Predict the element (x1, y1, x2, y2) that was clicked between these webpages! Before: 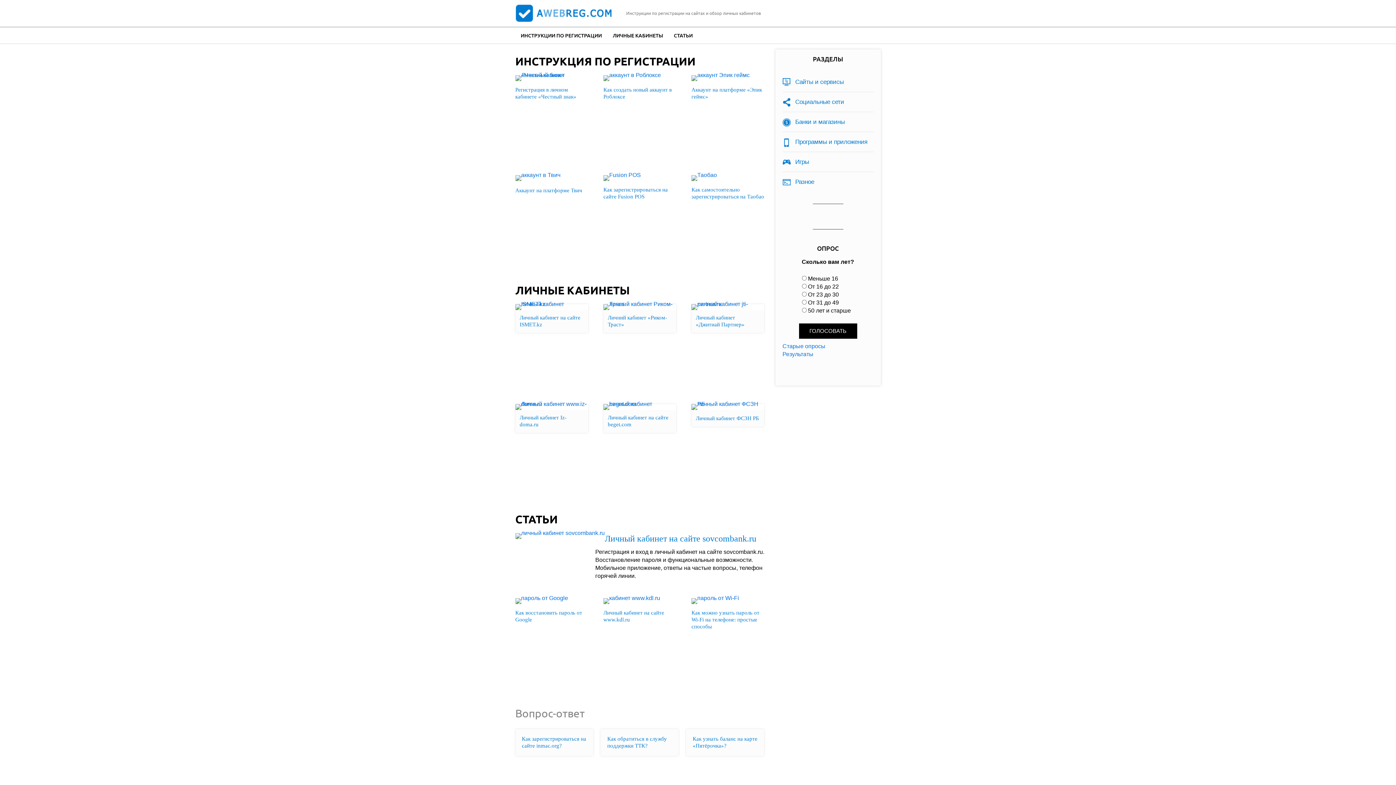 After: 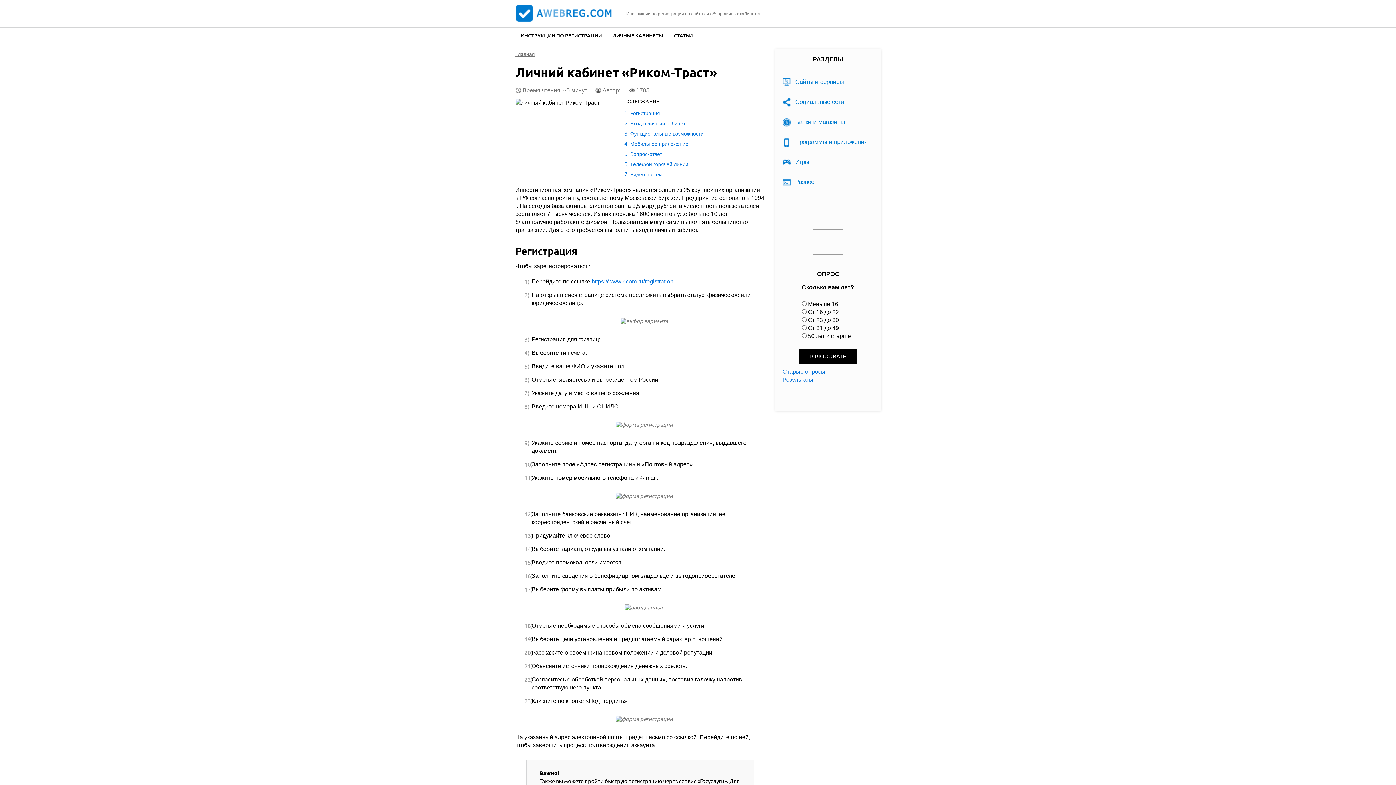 Action: bbox: (603, 304, 676, 310)